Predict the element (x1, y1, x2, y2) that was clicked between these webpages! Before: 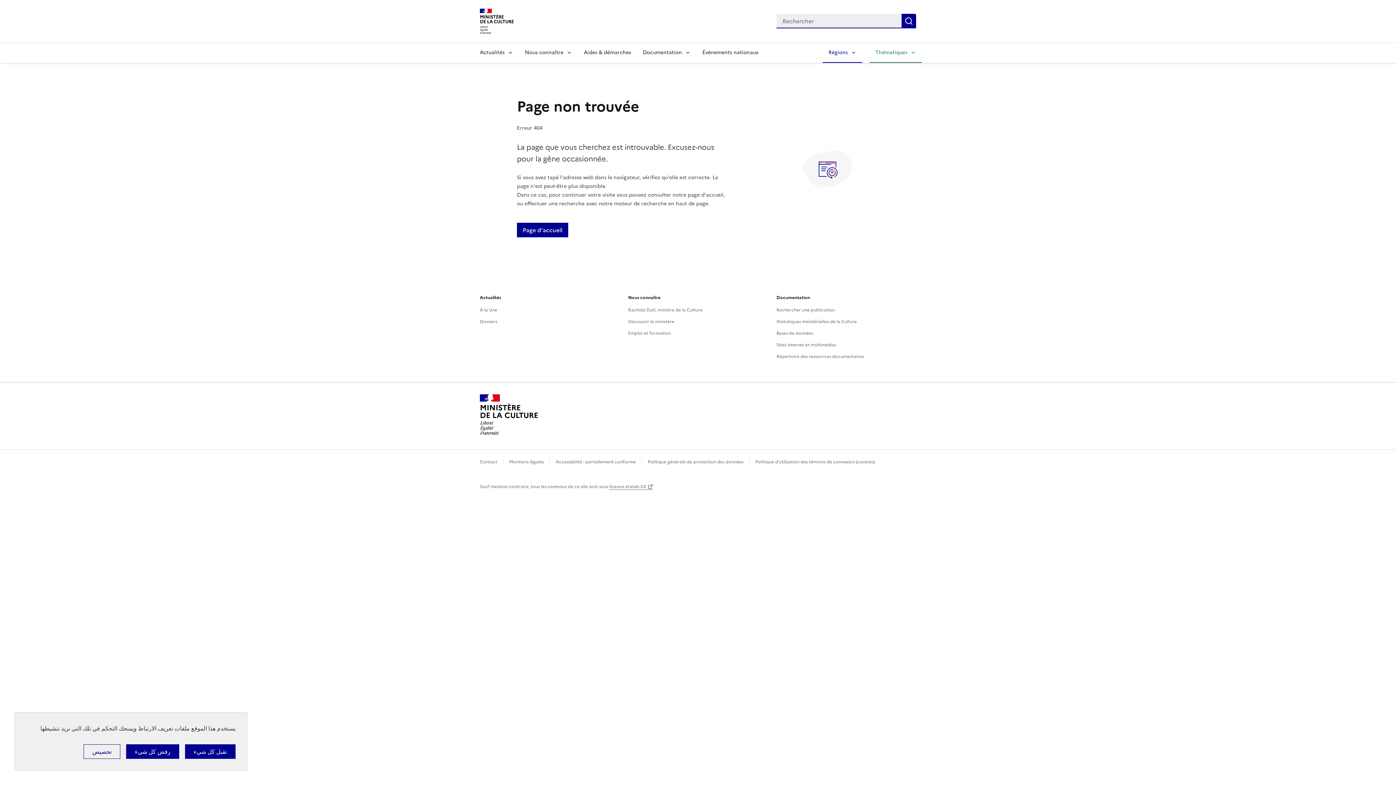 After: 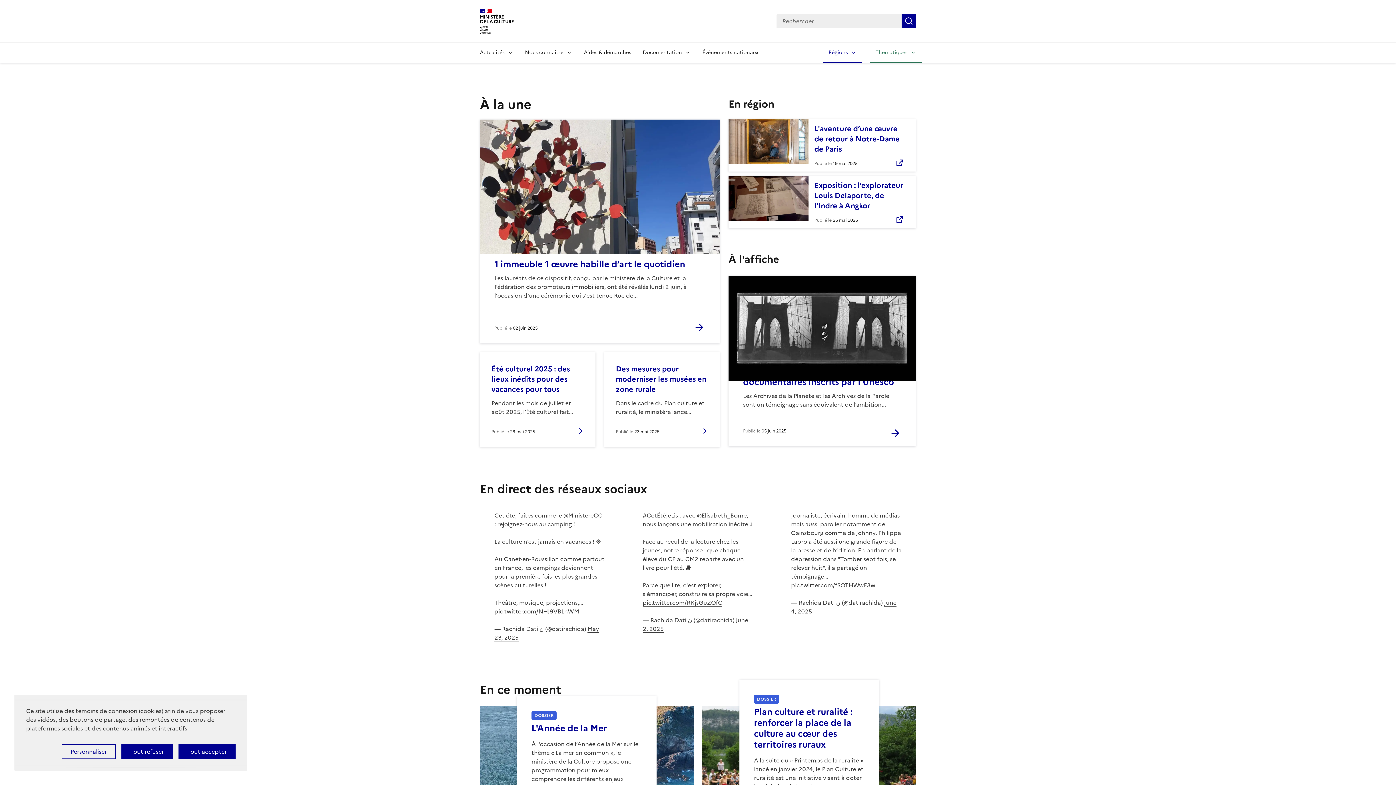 Action: bbox: (480, 394, 538, 435) label: MINISTÈRE
DE LA CULTURE